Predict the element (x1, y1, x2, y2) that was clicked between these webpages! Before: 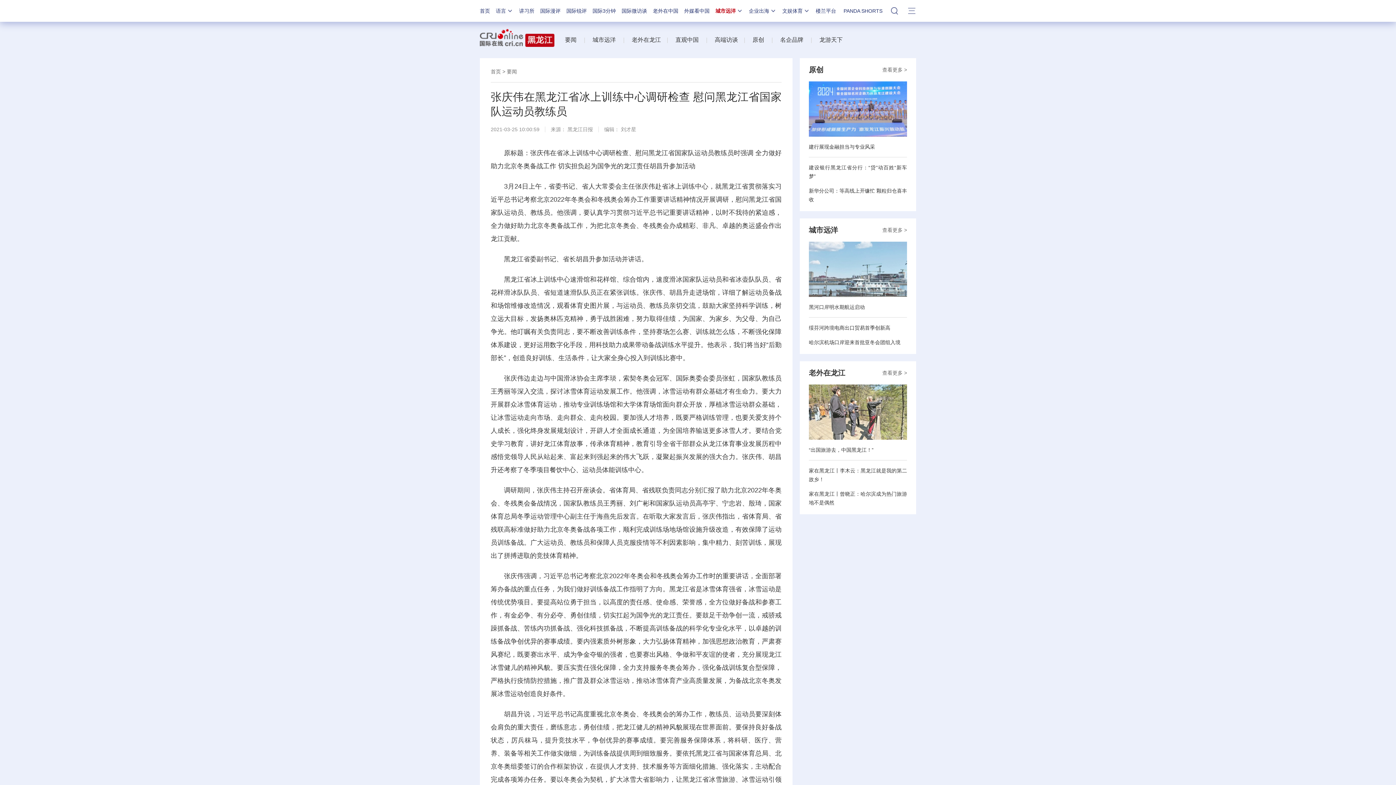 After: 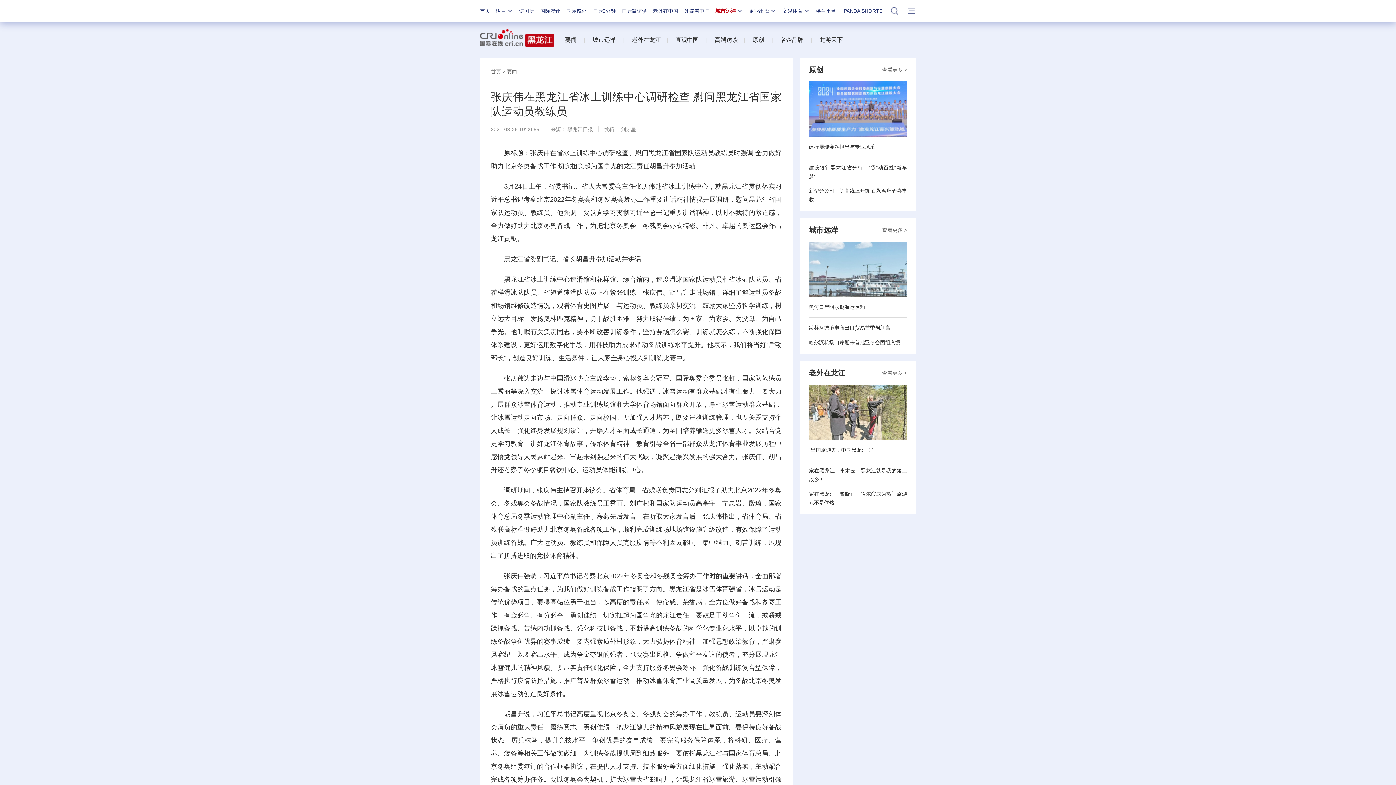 Action: bbox: (809, 384, 907, 439)